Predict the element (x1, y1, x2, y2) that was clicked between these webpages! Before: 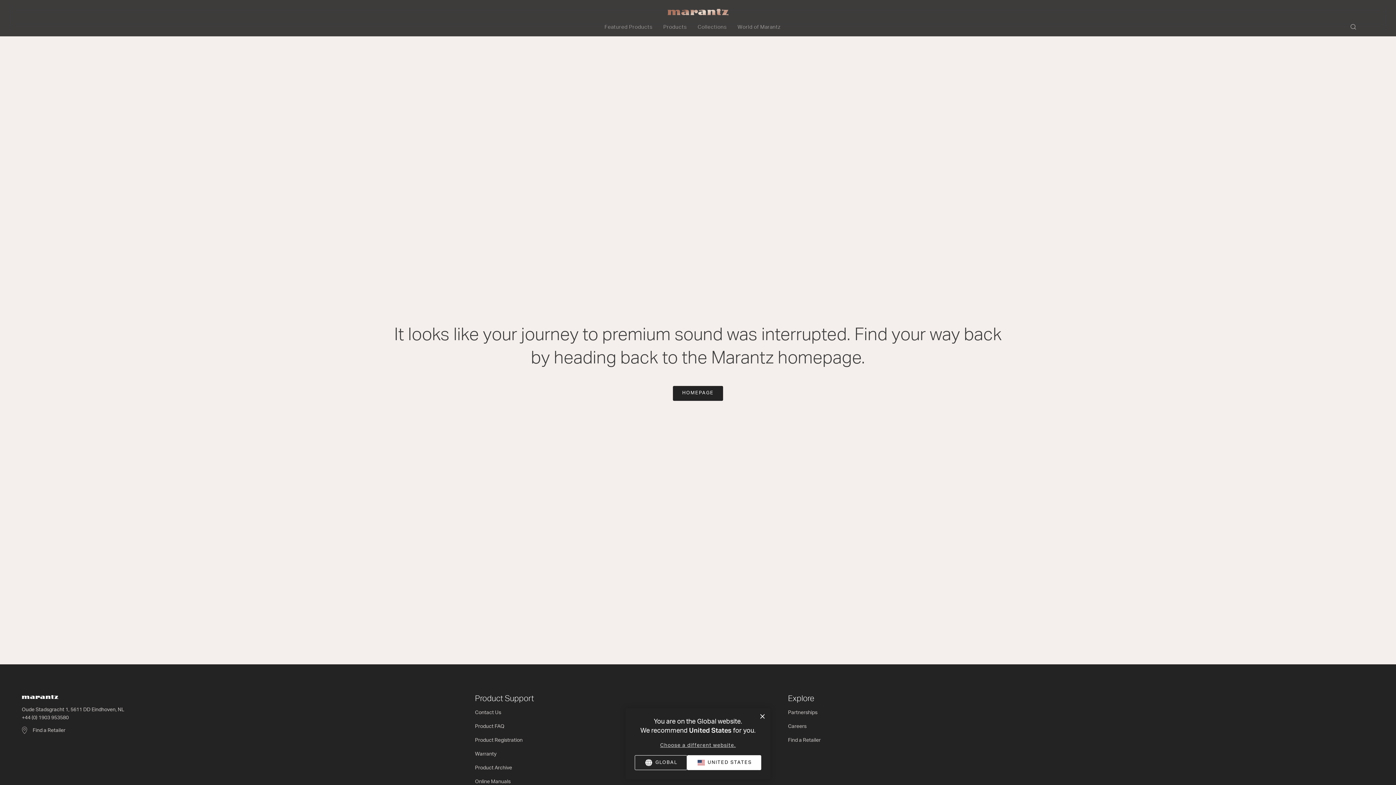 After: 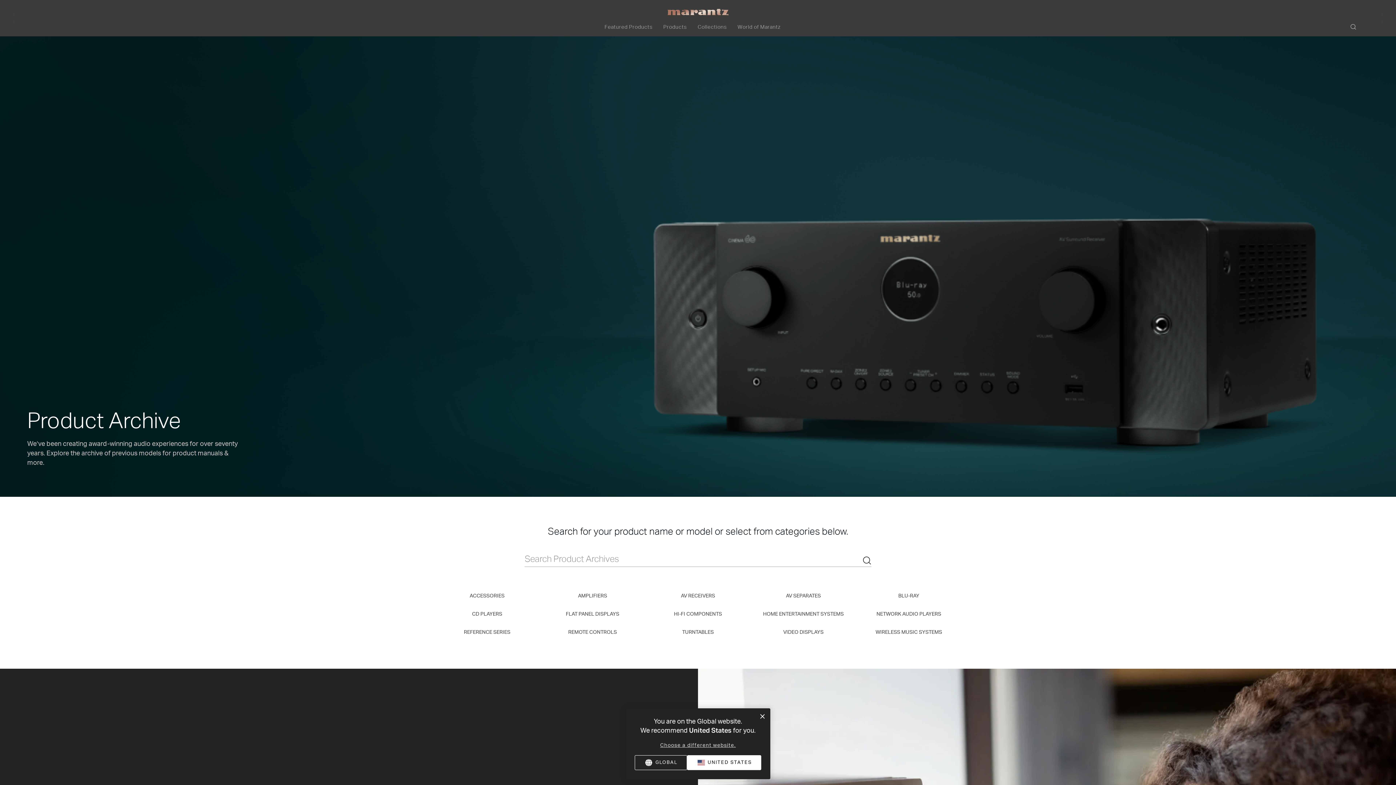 Action: label: Product Archive bbox: (475, 765, 512, 770)